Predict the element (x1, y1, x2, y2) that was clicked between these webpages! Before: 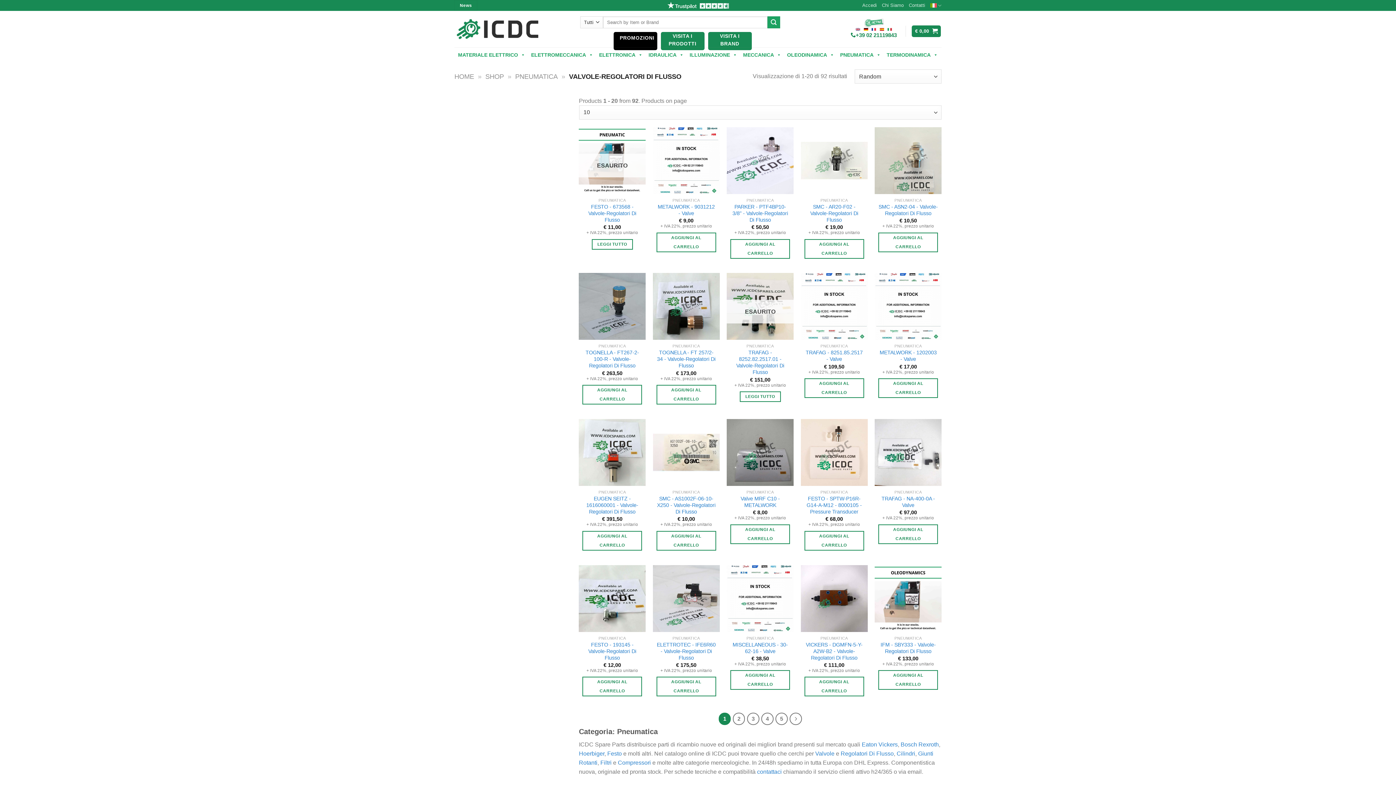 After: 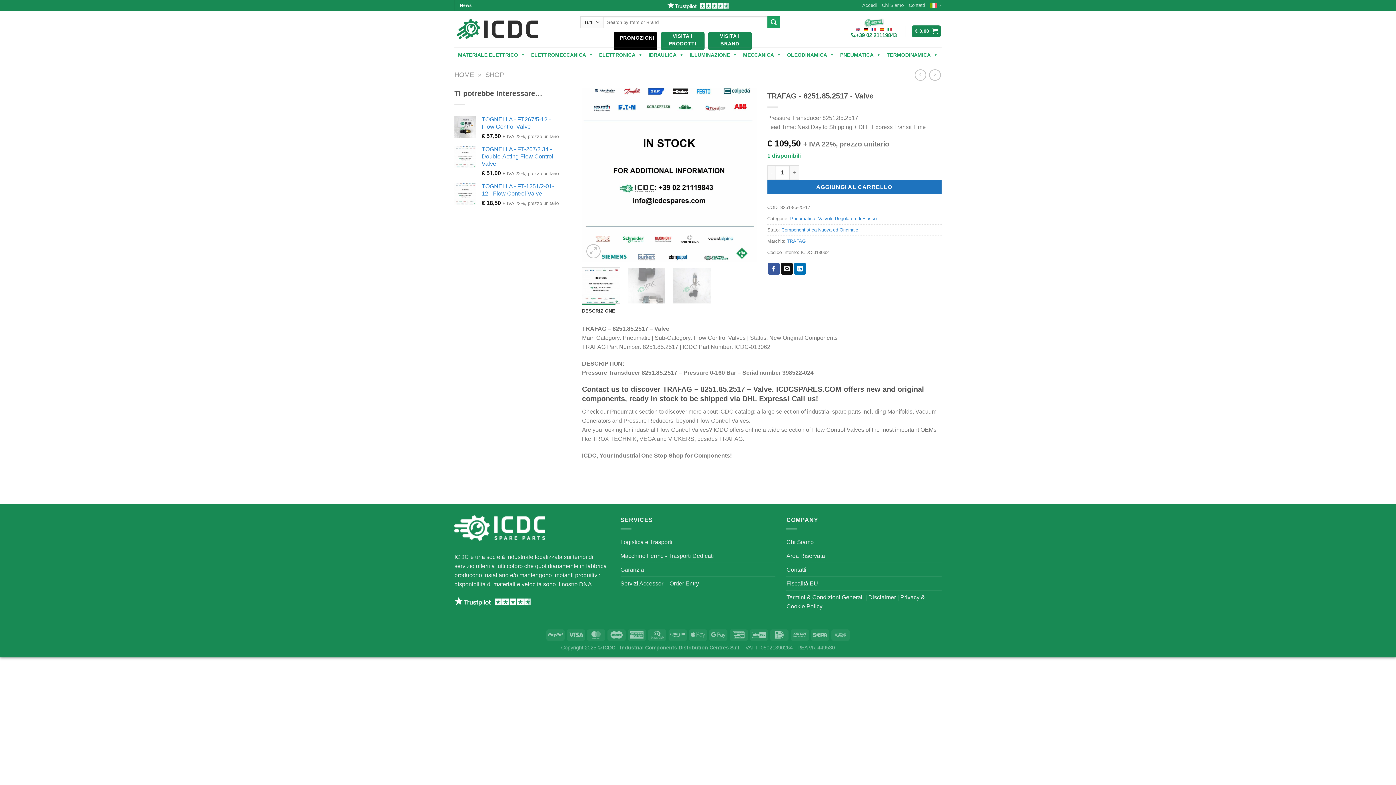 Action: label: TRAFAG - 8251.85.2517 - Valve bbox: (804, 349, 864, 362)